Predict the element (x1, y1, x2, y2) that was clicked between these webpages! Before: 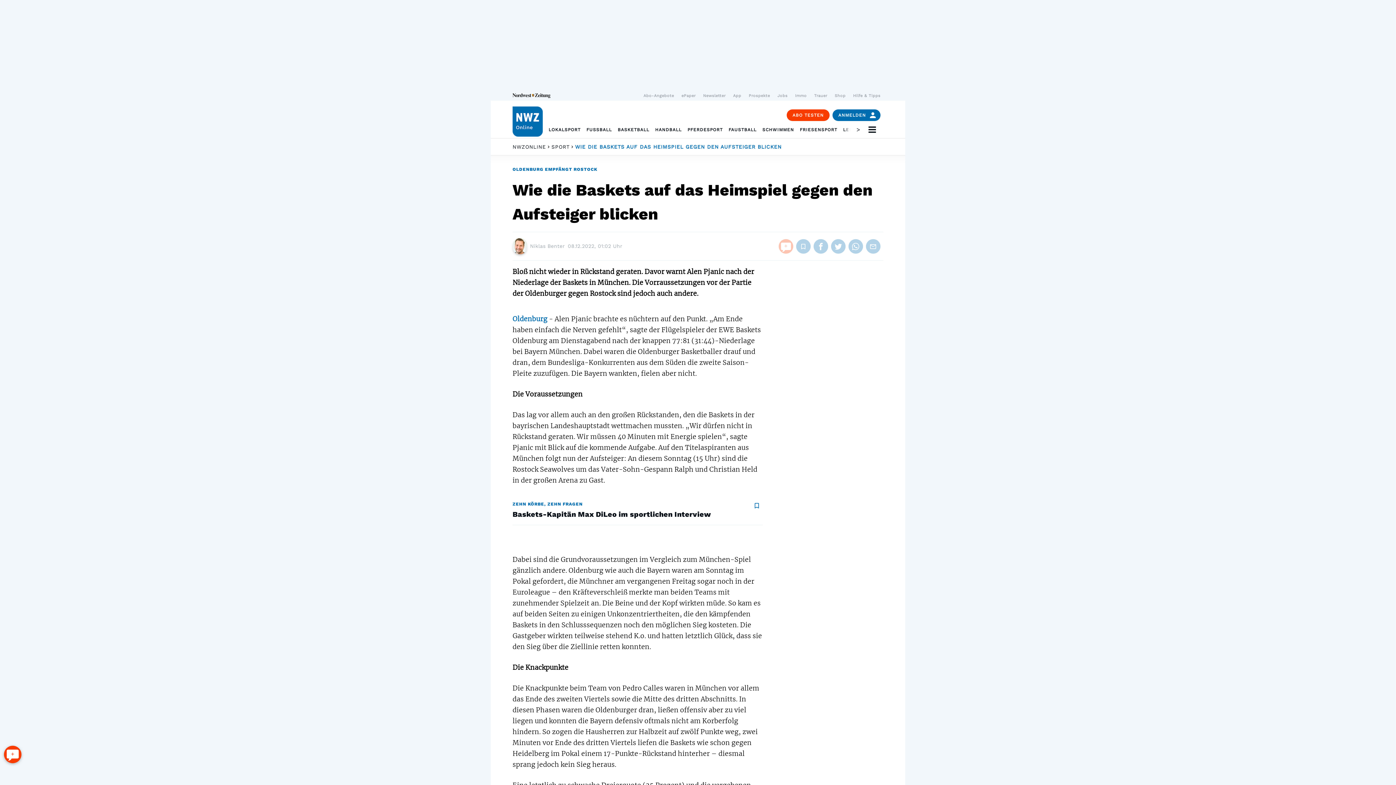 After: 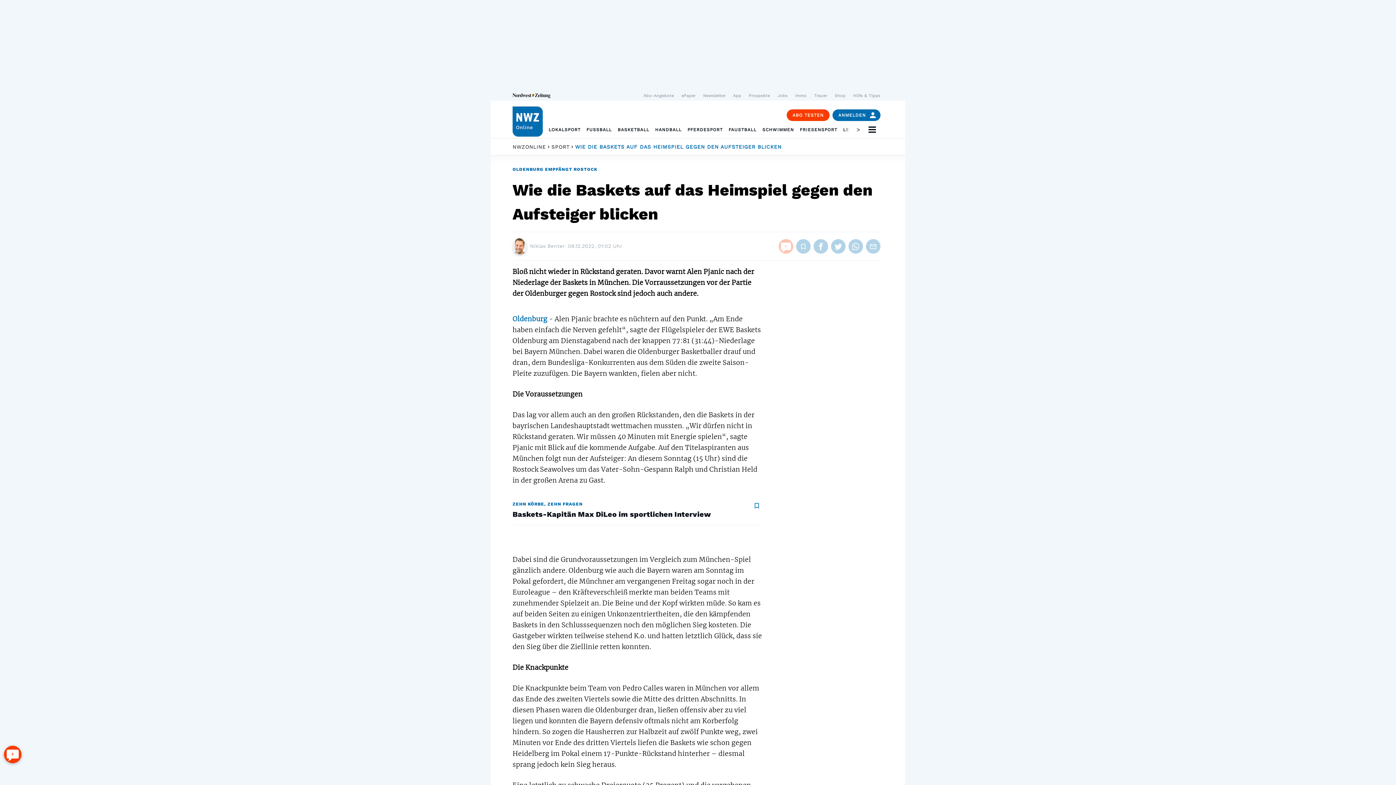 Action: bbox: (746, 90, 773, 100) label: Prospekte